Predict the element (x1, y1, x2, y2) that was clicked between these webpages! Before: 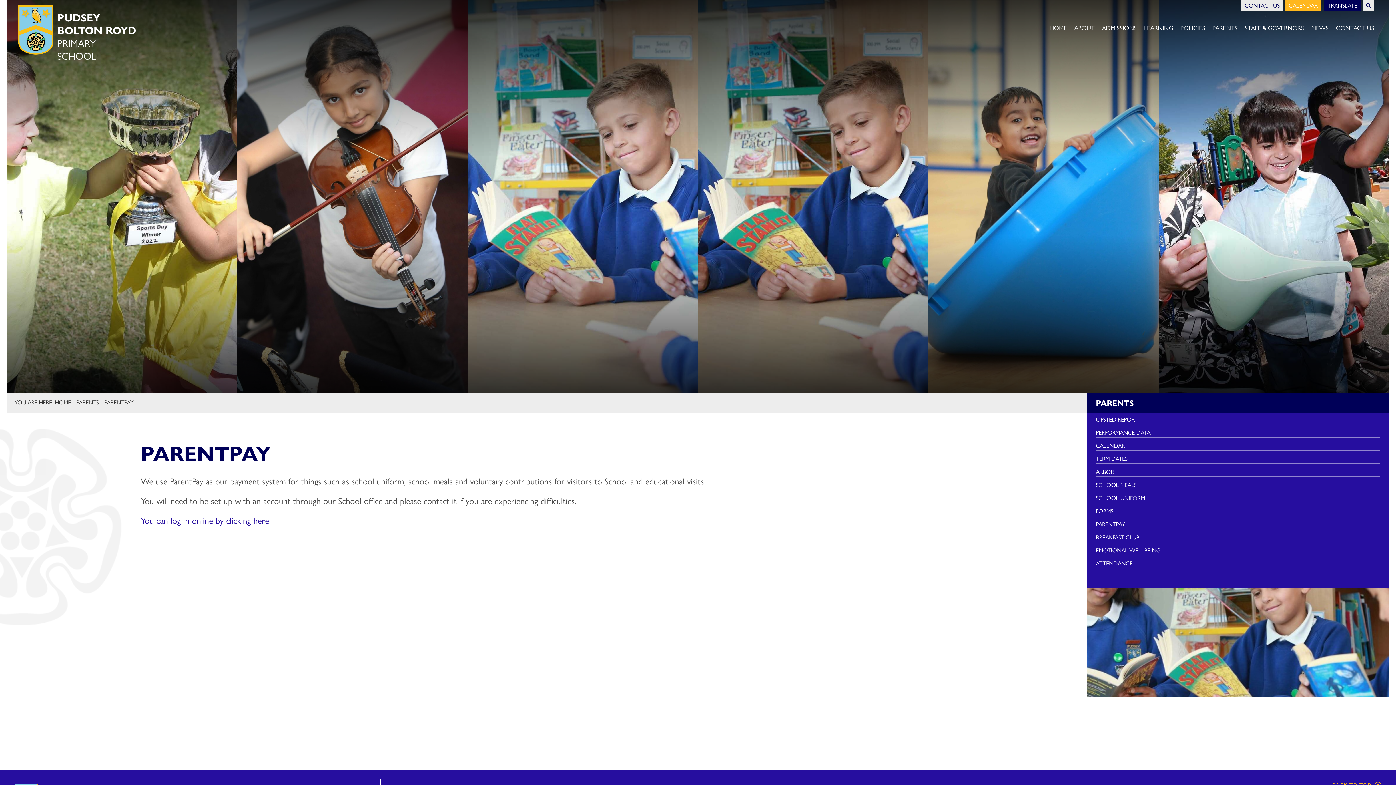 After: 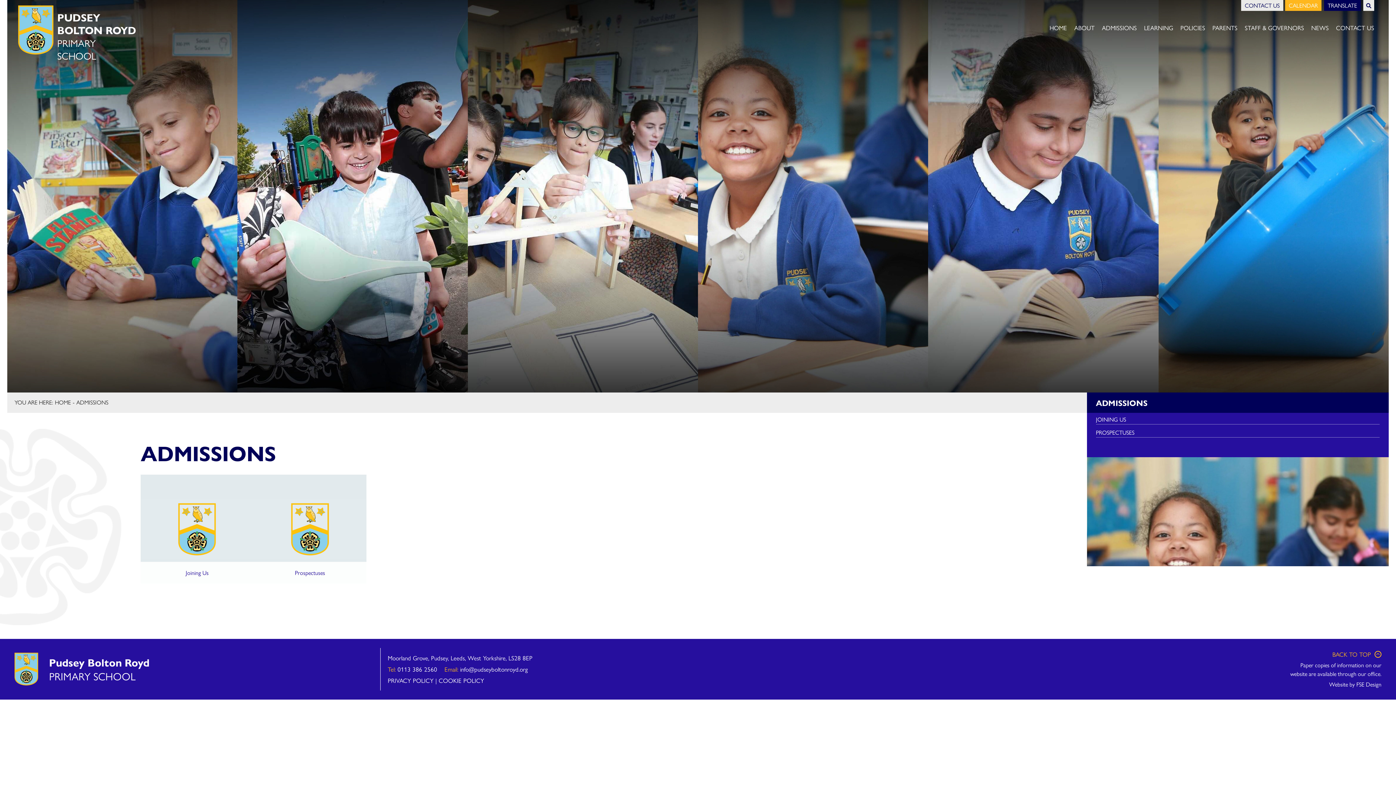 Action: bbox: (1098, -2, 1140, 36) label: Admissions